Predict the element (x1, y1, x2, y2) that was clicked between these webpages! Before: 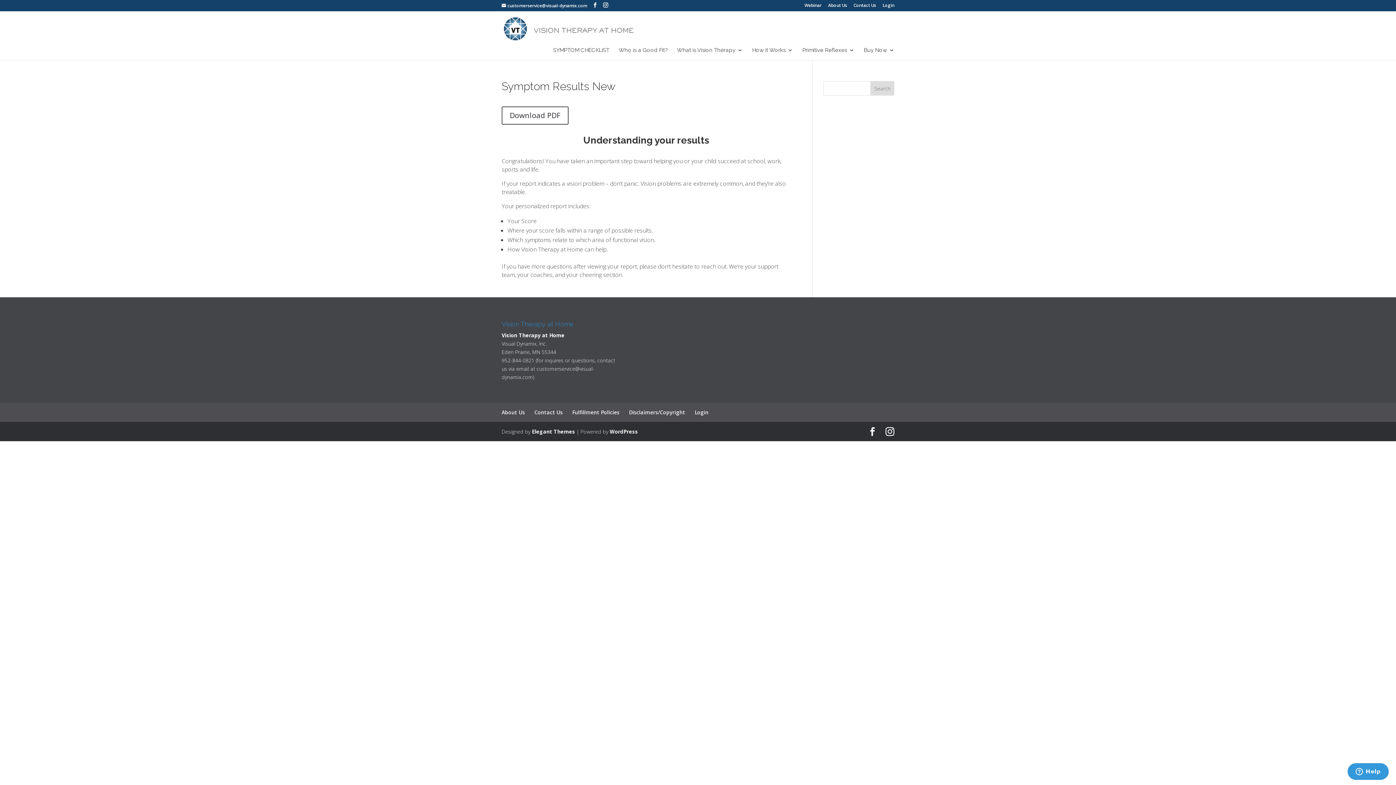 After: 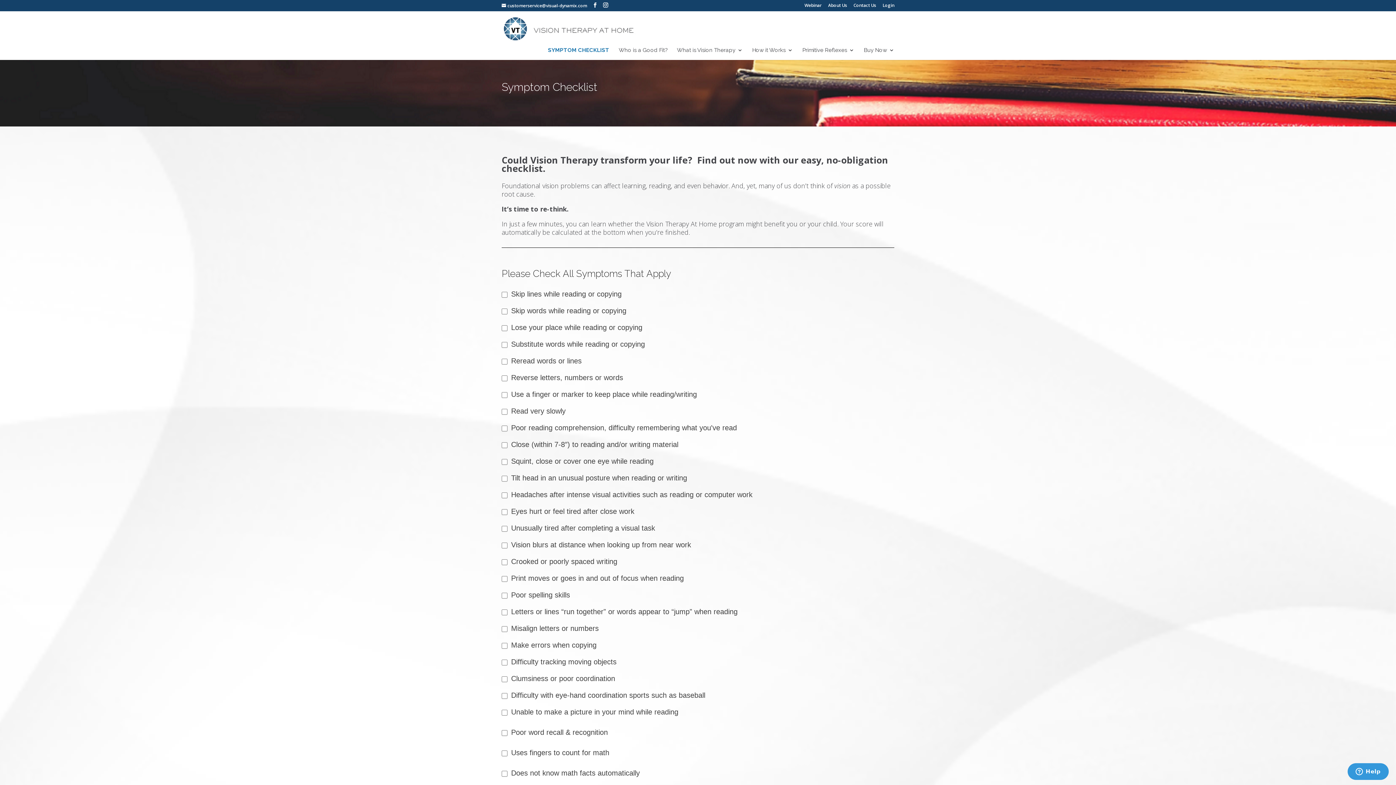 Action: bbox: (553, 47, 609, 60) label: SYMPTOM CHECKLIST